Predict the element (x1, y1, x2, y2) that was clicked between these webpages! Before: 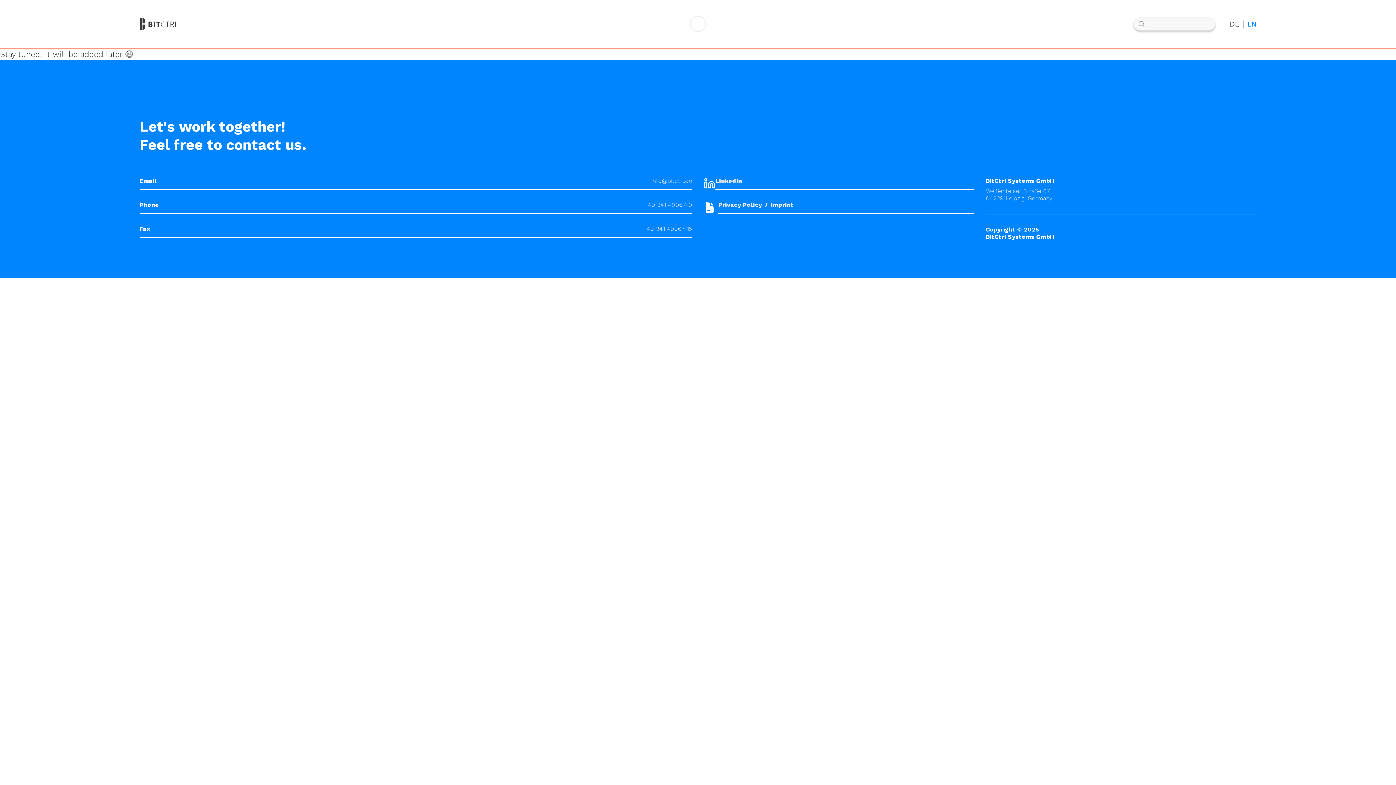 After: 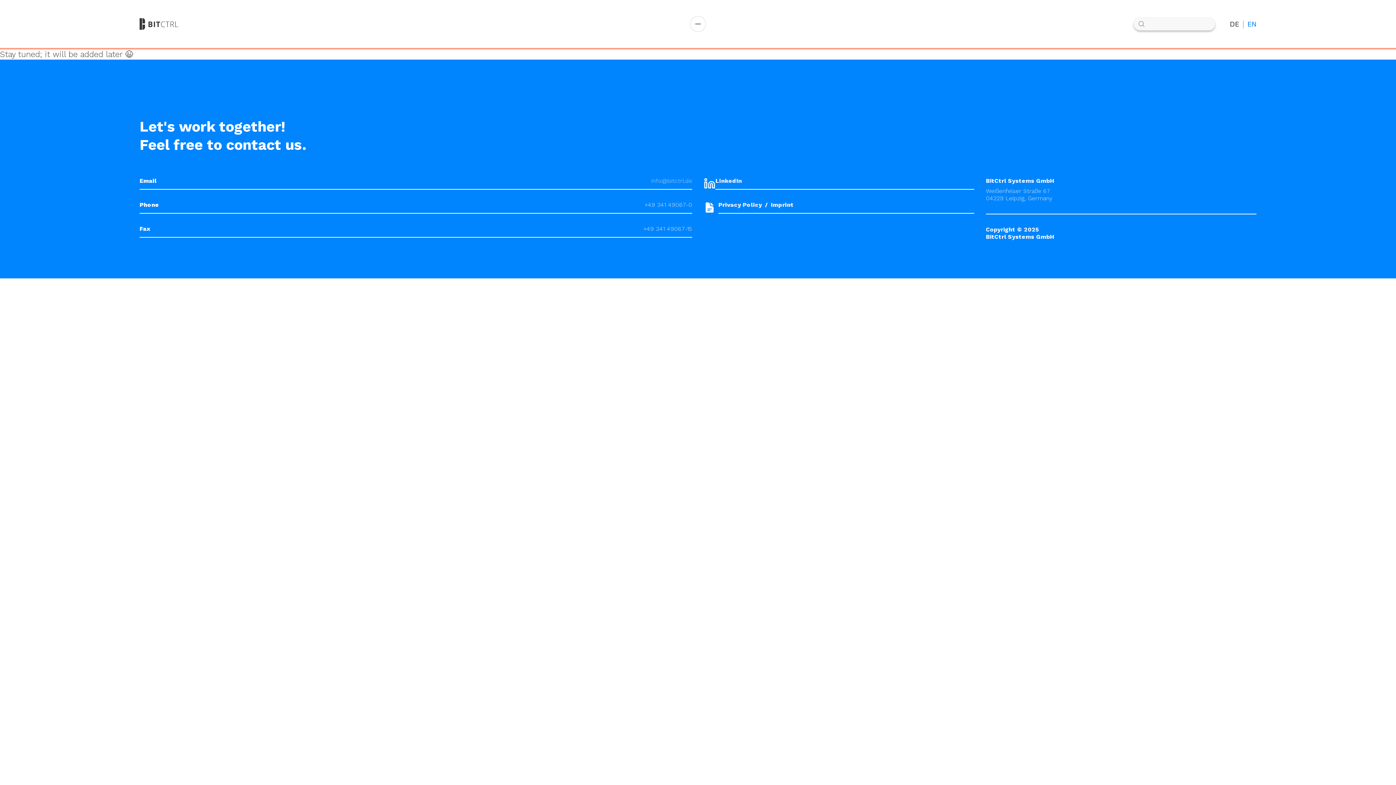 Action: bbox: (651, 177, 692, 186) label: info@bitctrl.de